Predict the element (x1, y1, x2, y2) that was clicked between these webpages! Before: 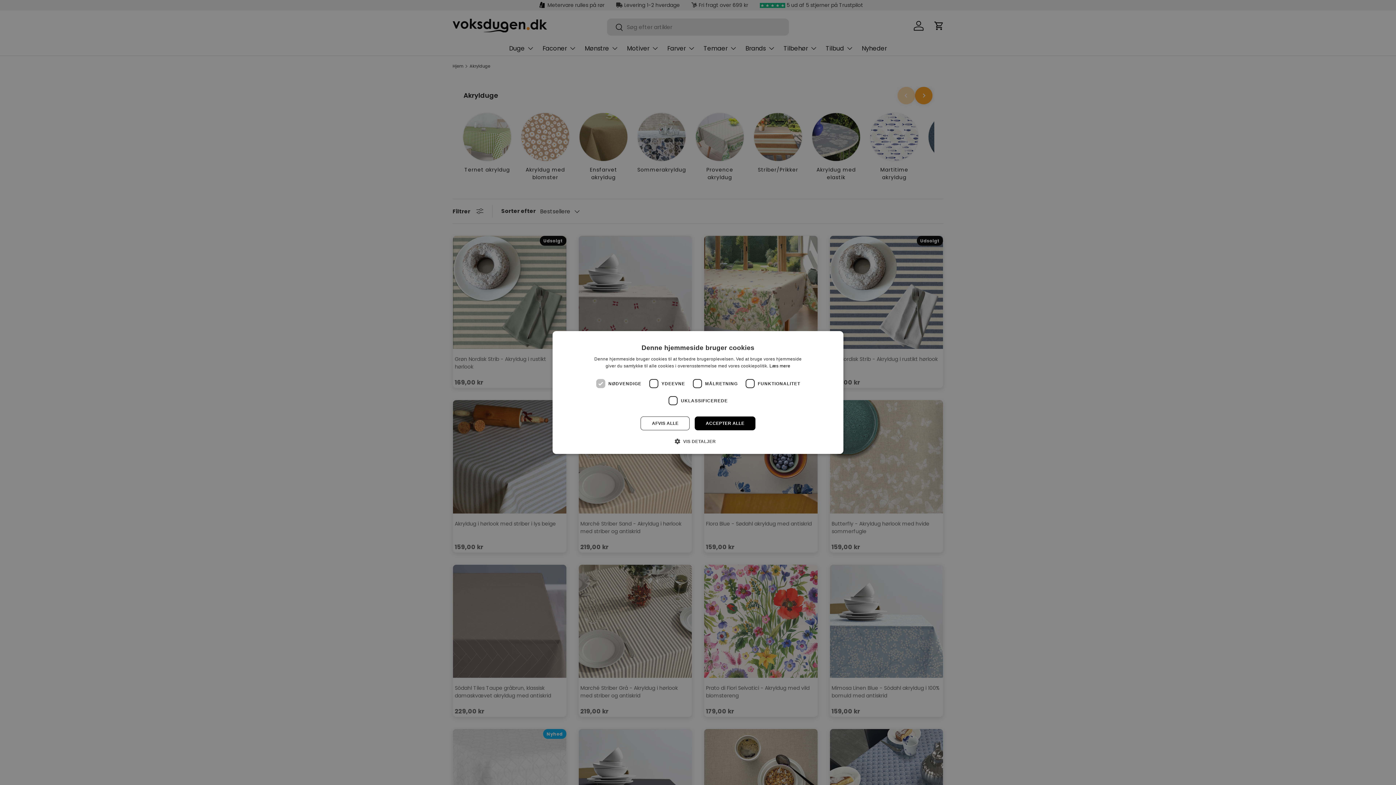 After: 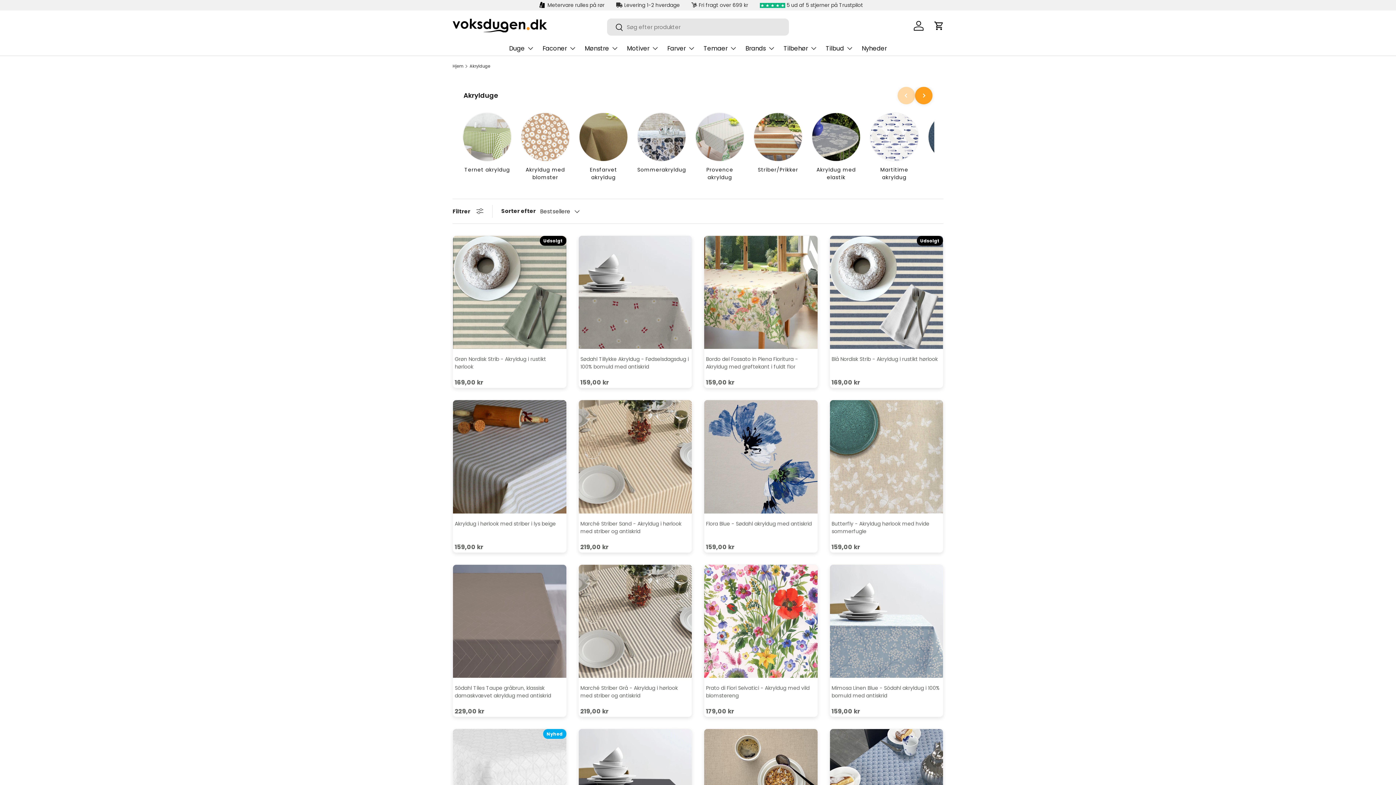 Action: label: ACCEPTER ALLE bbox: (695, 416, 755, 430)